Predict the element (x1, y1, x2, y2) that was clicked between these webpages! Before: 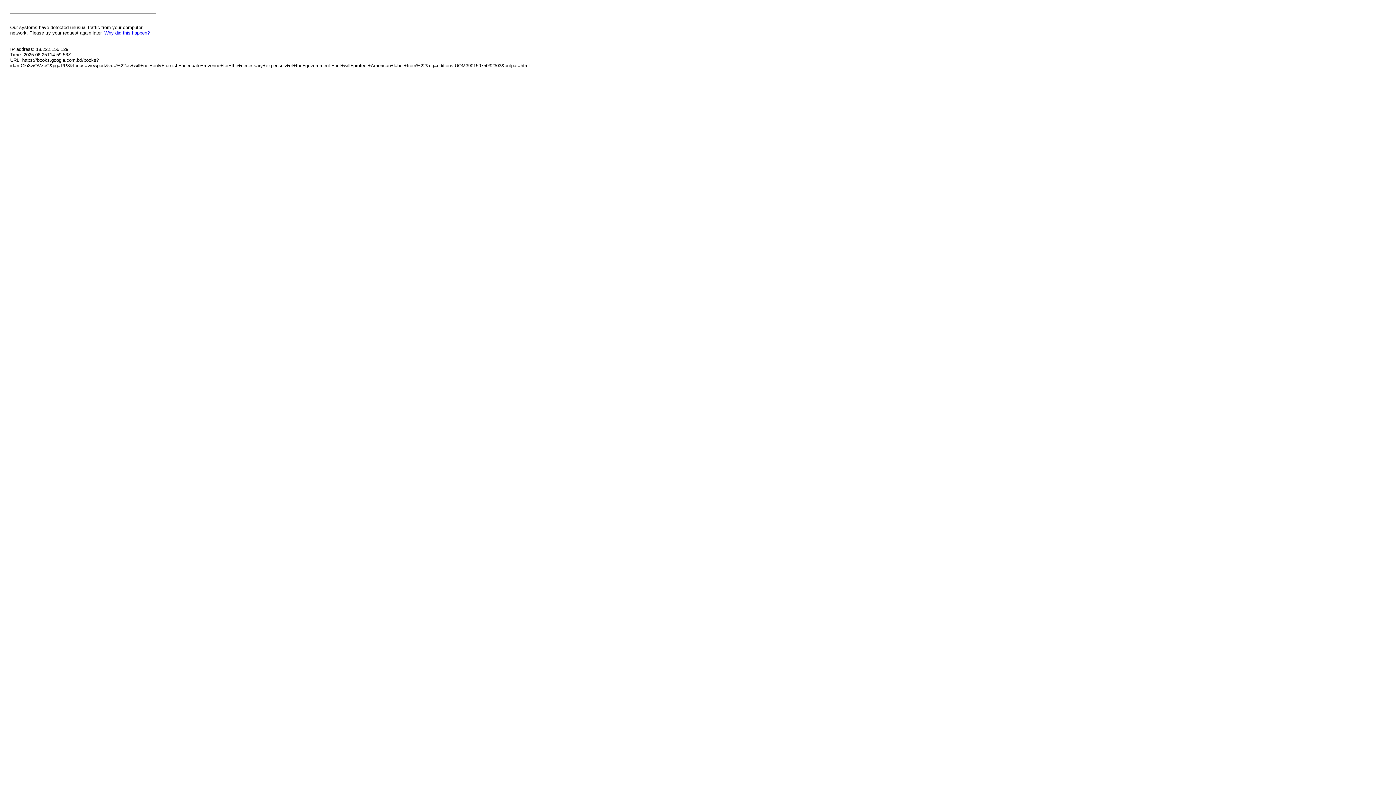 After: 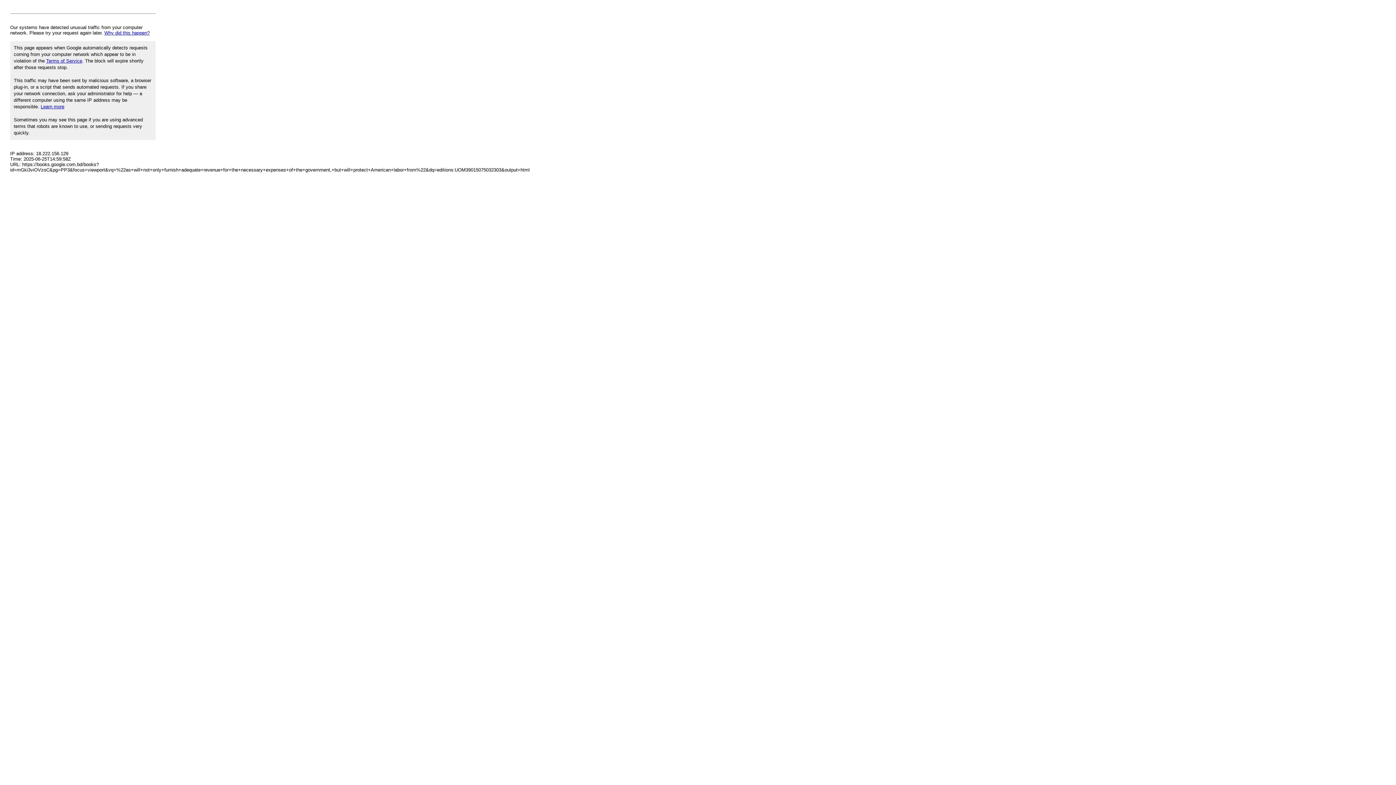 Action: bbox: (104, 30, 149, 35) label: Why did this happen?